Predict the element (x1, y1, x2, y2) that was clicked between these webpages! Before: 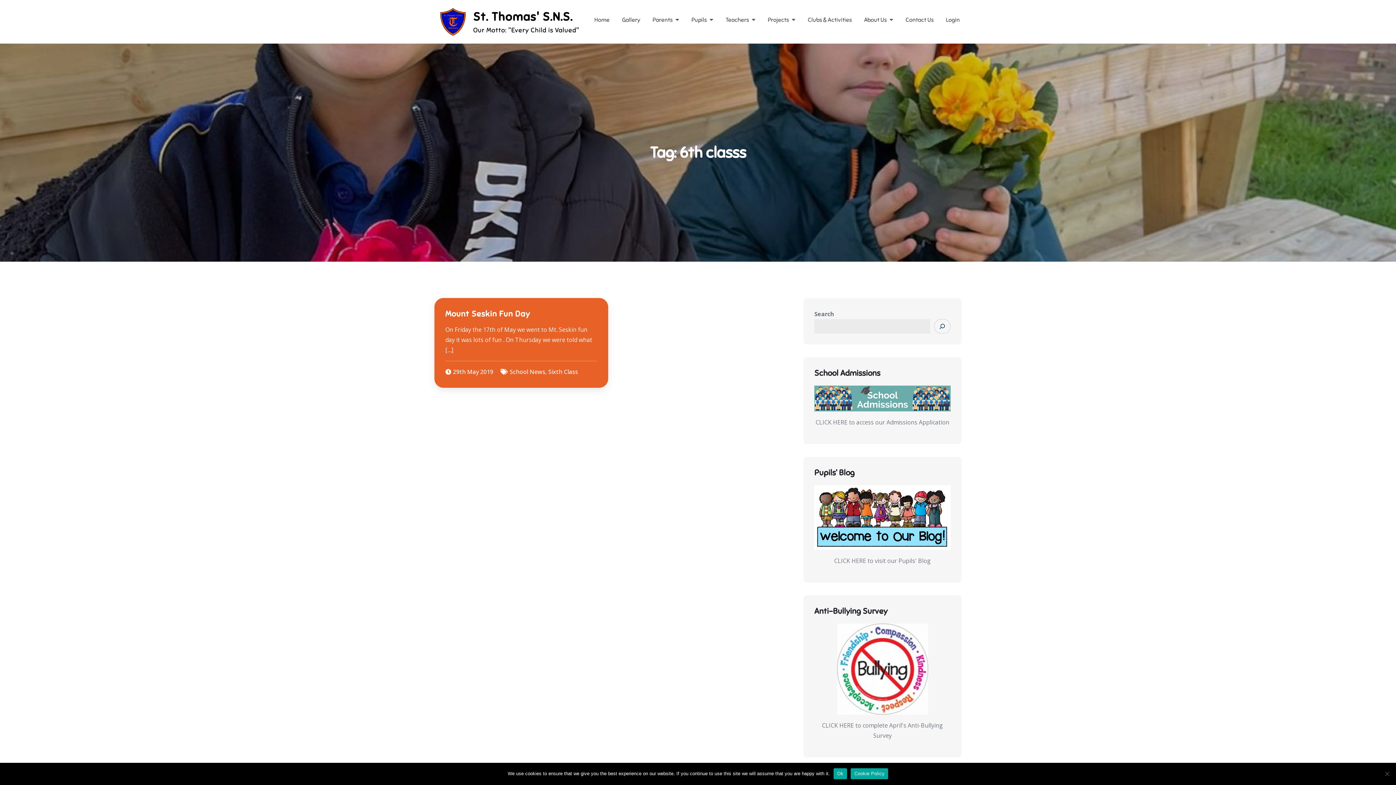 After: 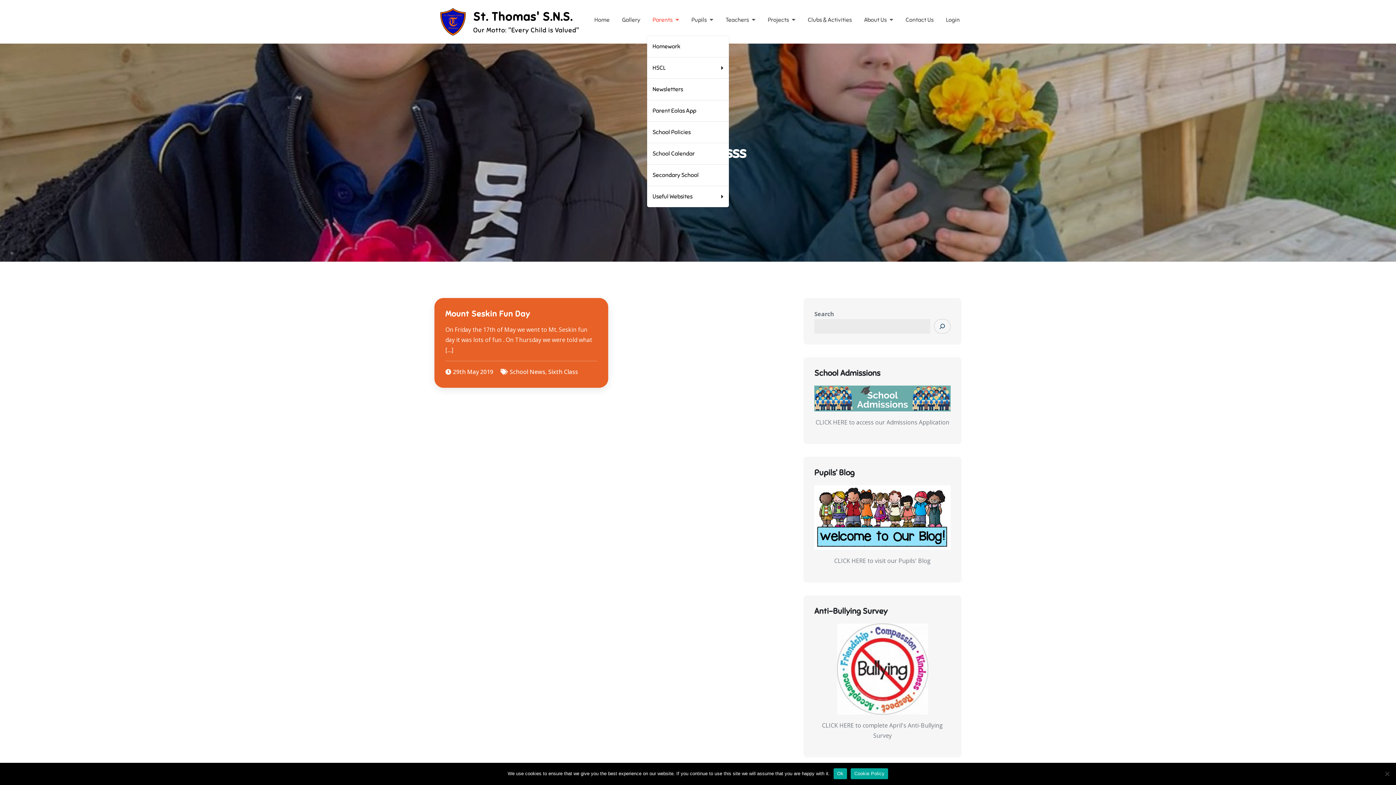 Action: label: Parents bbox: (652, 14, 679, 25)